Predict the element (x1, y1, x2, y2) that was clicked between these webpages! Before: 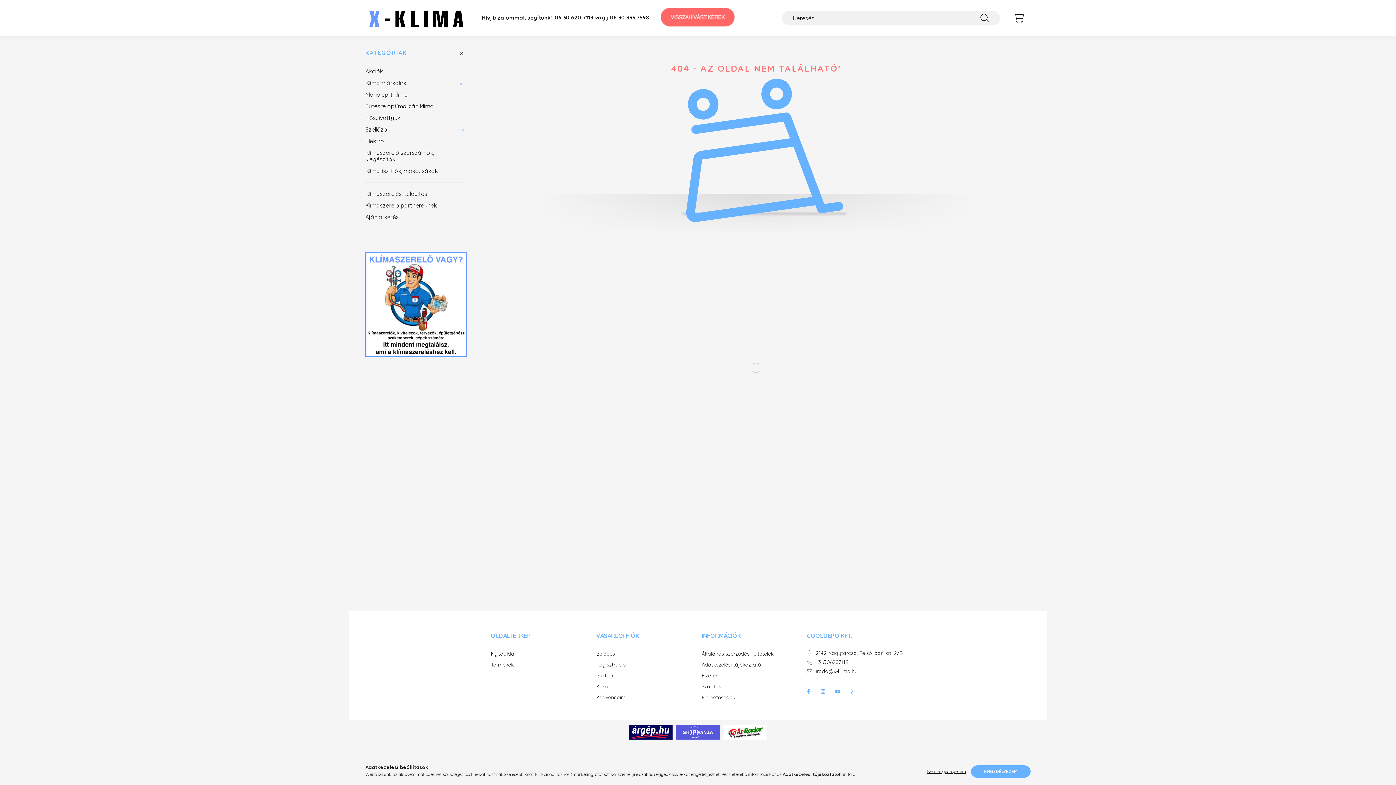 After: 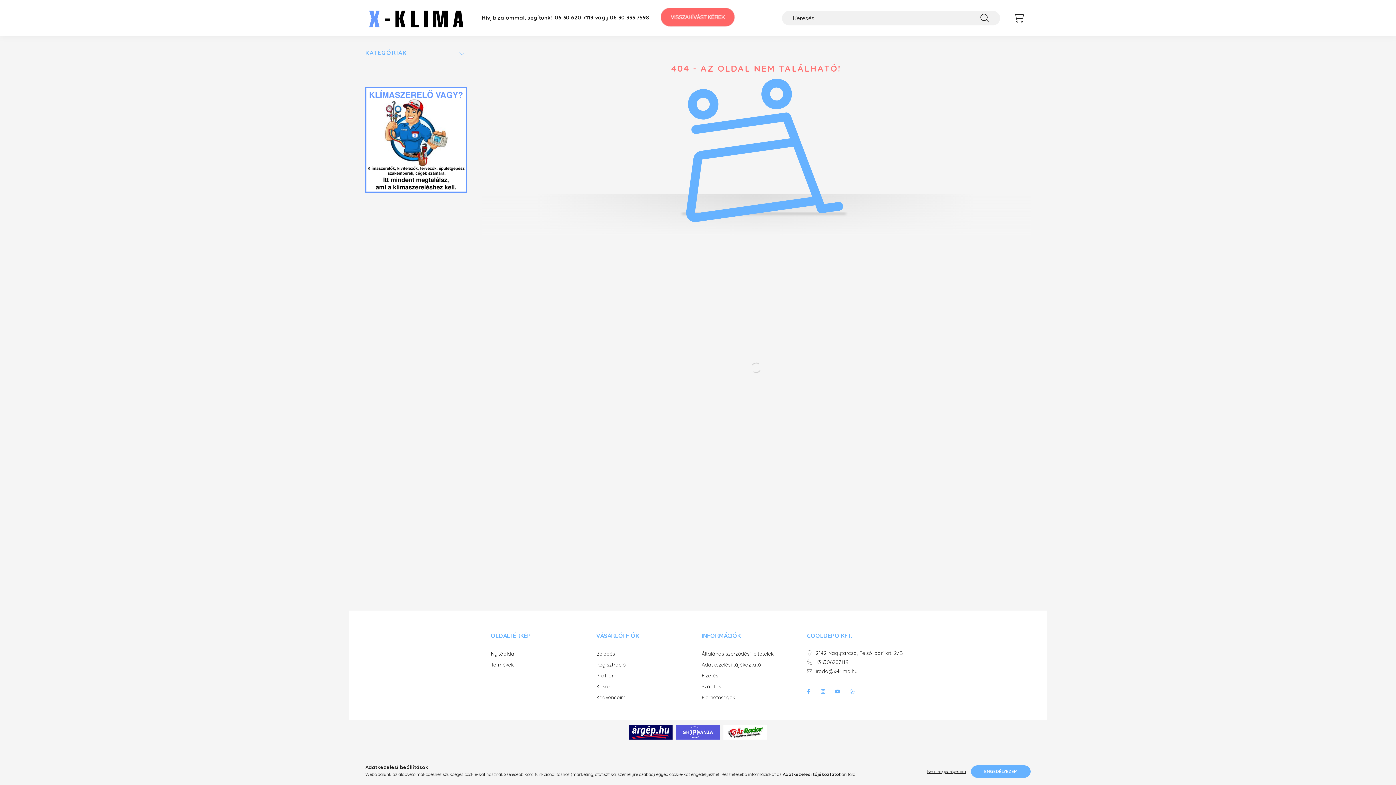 Action: bbox: (456, 47, 467, 58)